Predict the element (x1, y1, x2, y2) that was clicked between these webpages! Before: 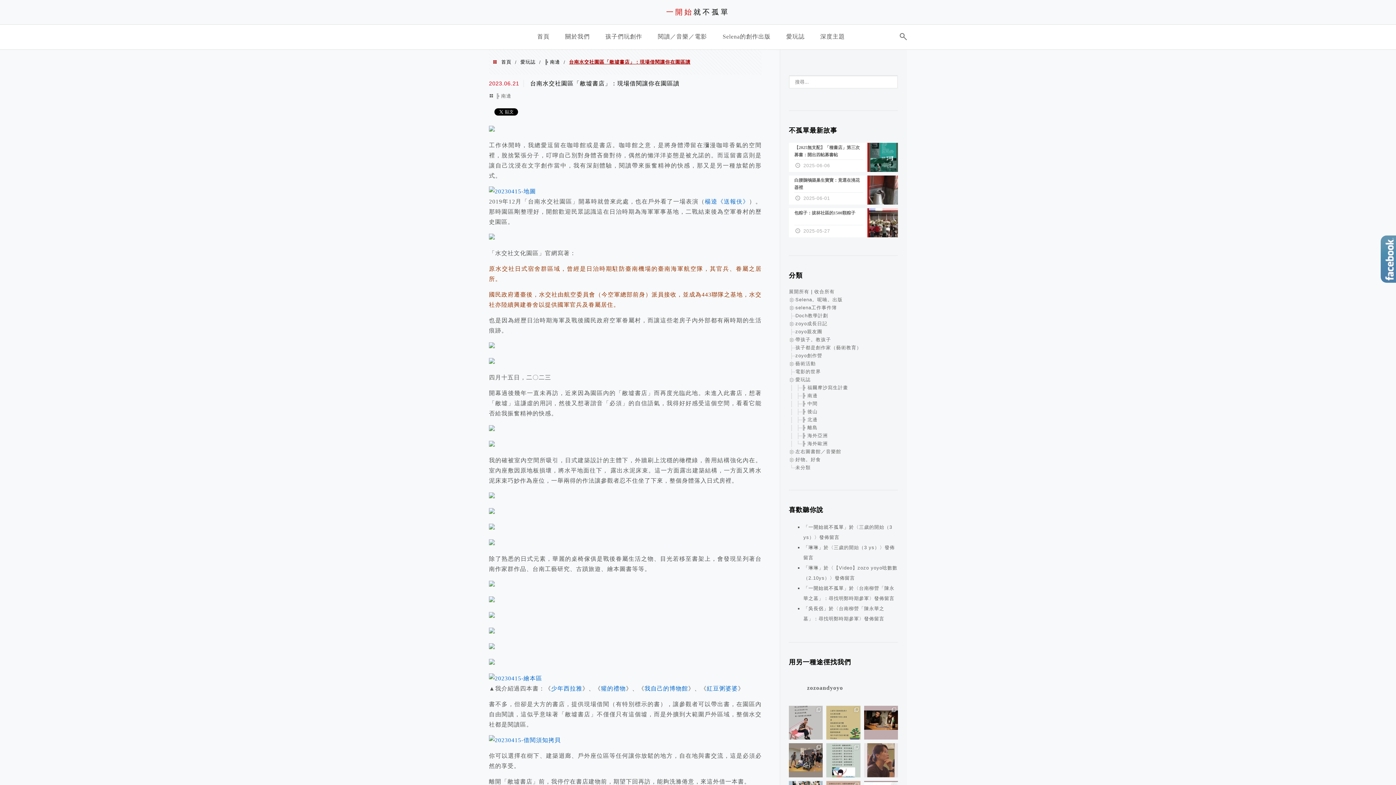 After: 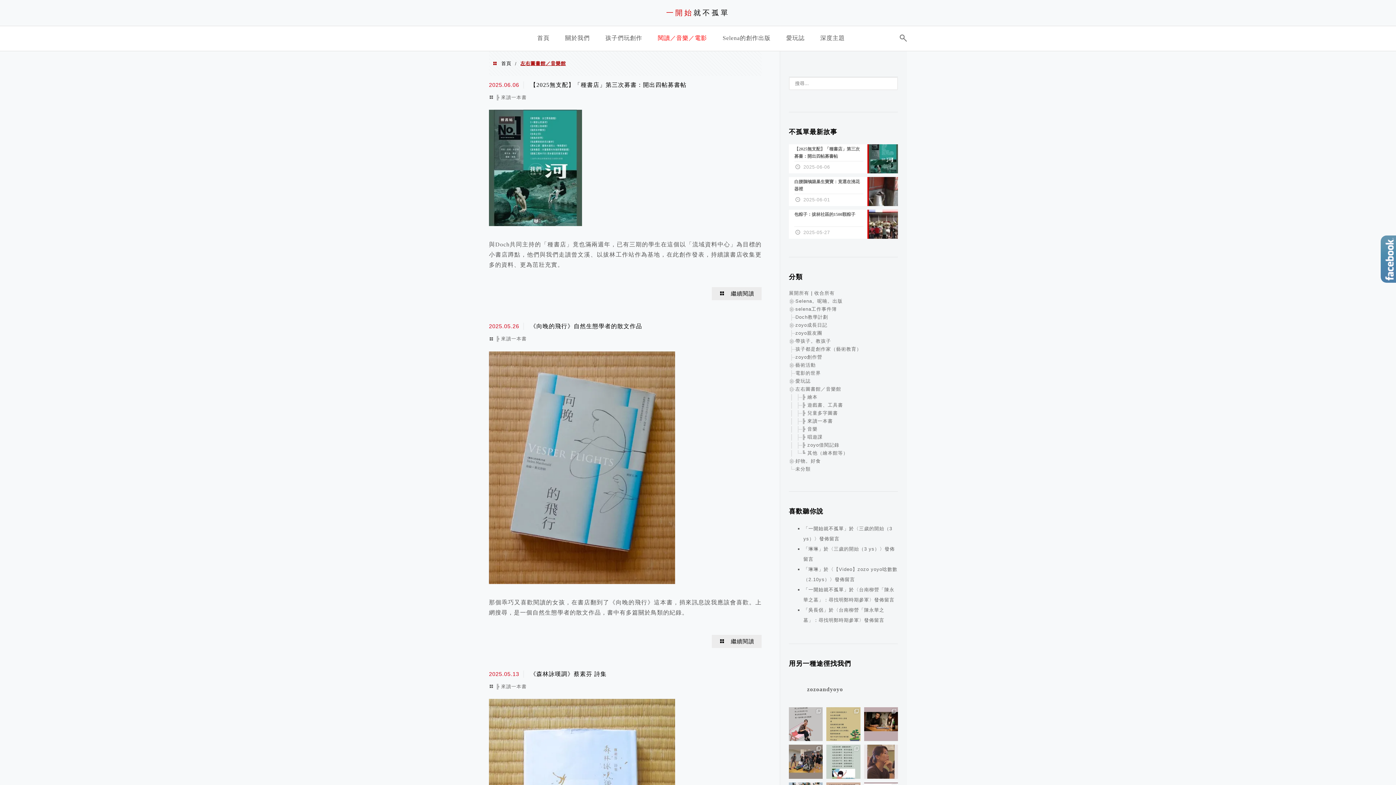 Action: bbox: (654, 28, 710, 48) label: 閱讀／音樂／電影